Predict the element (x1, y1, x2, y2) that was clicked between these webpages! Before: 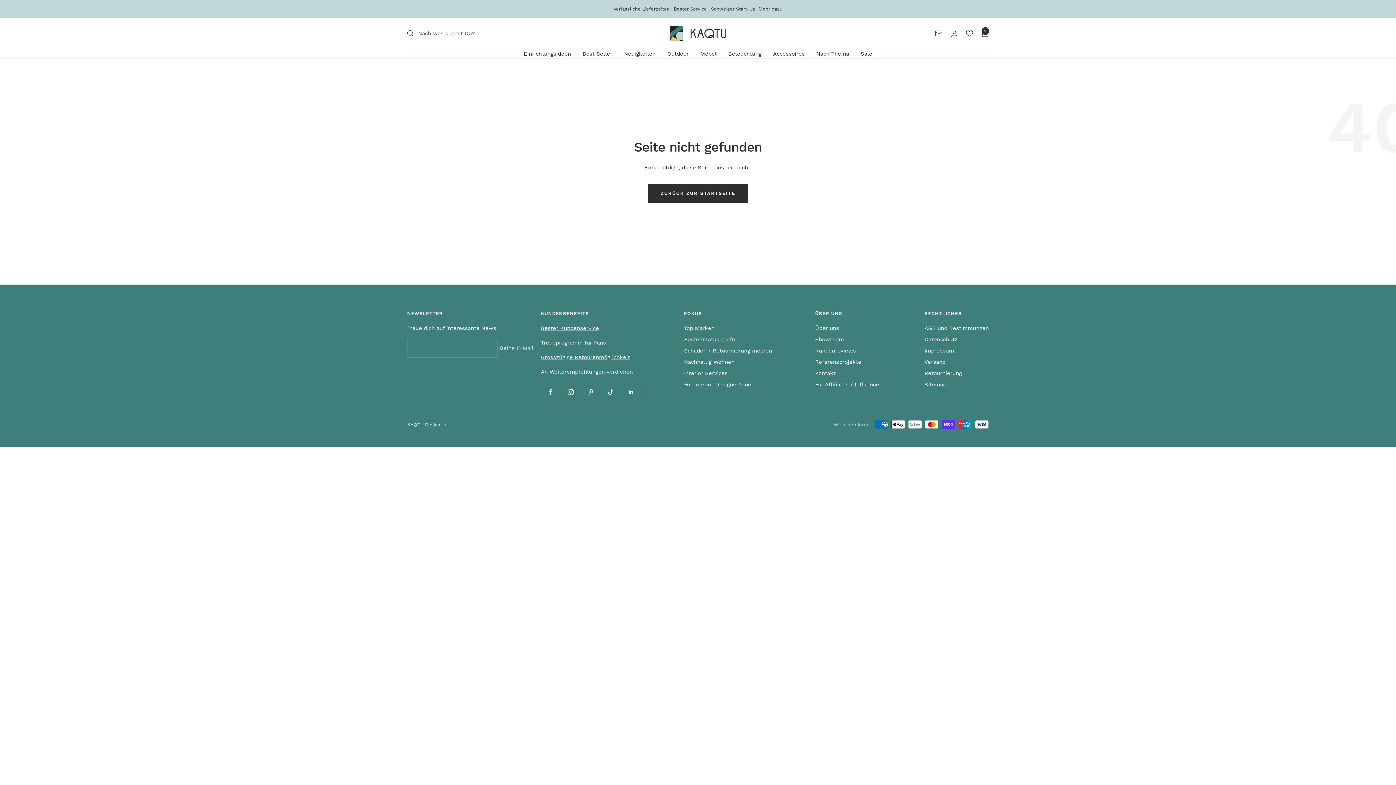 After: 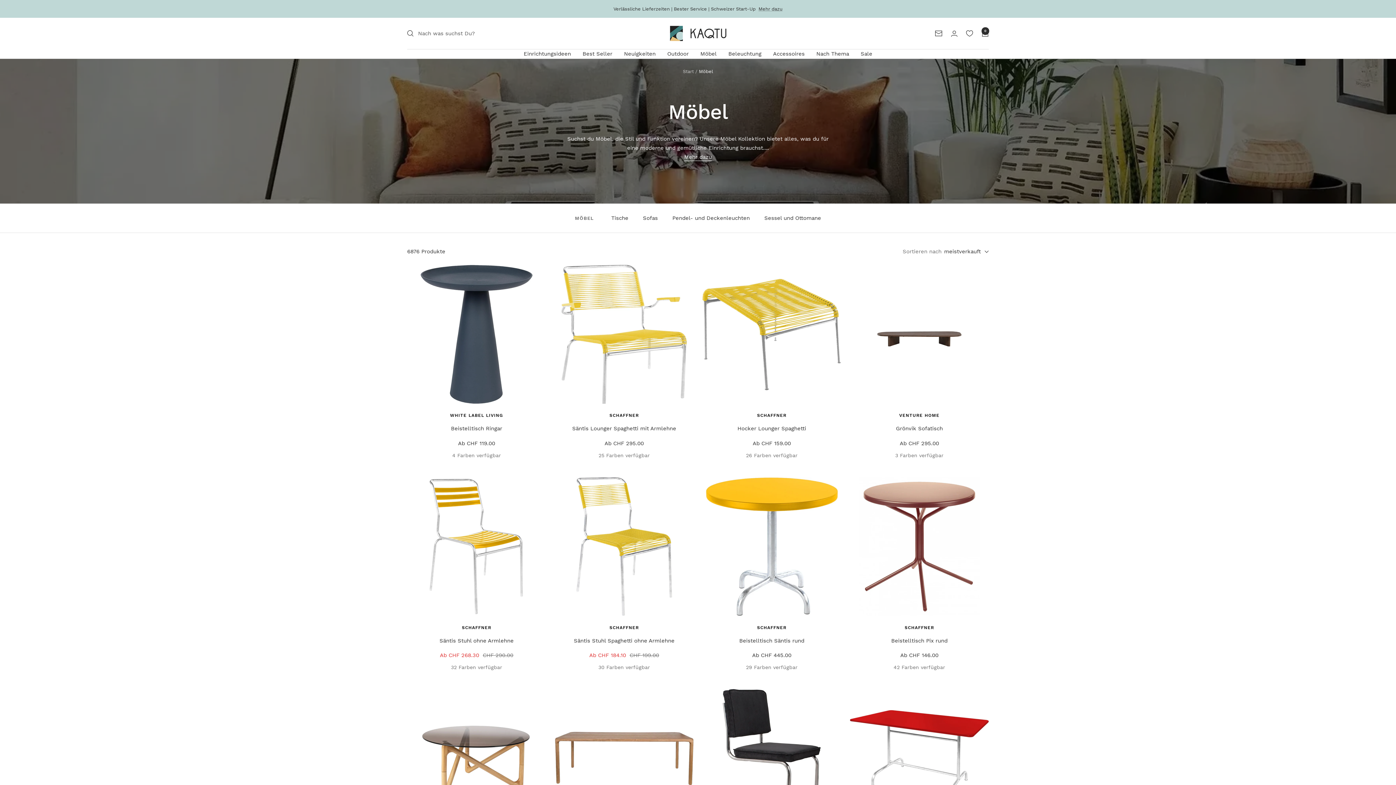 Action: label: Möbel bbox: (700, 49, 716, 58)